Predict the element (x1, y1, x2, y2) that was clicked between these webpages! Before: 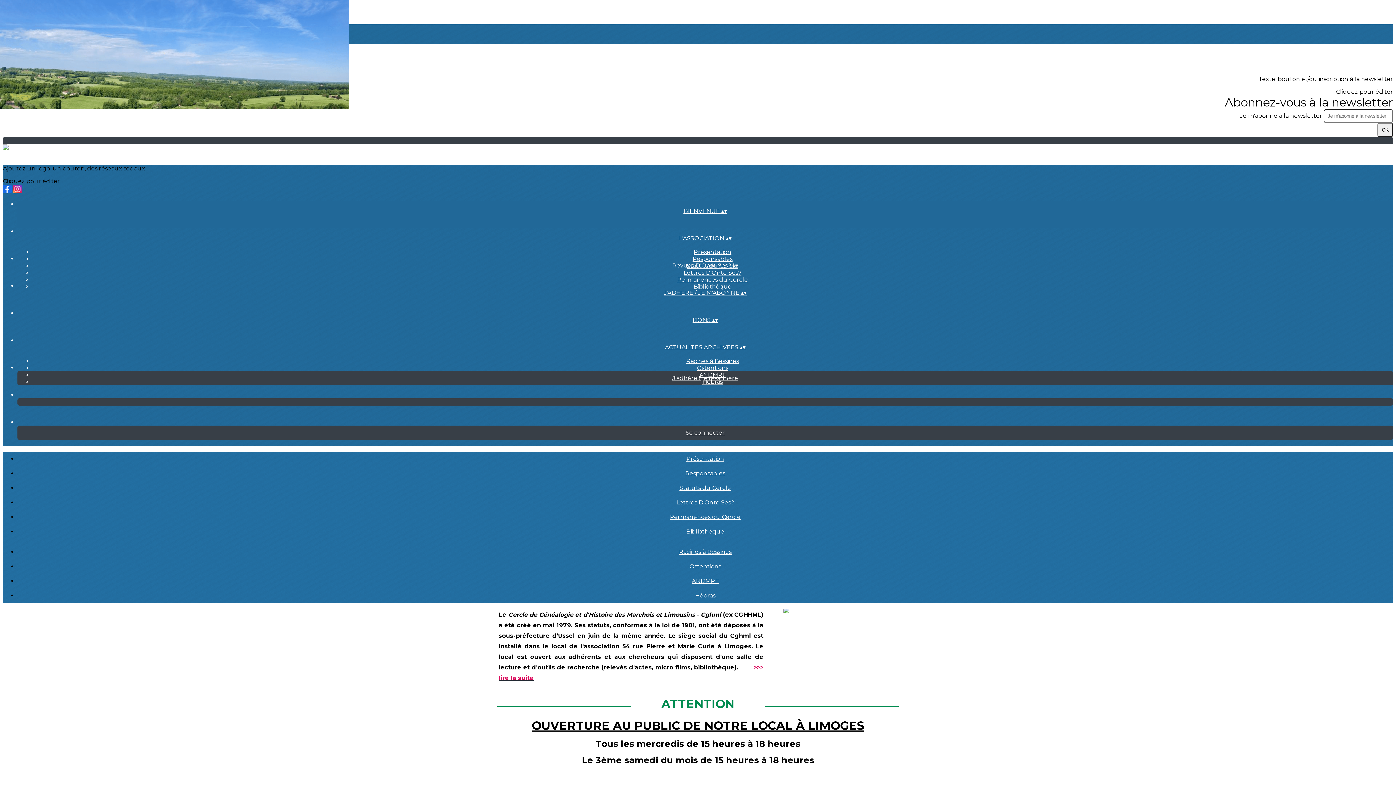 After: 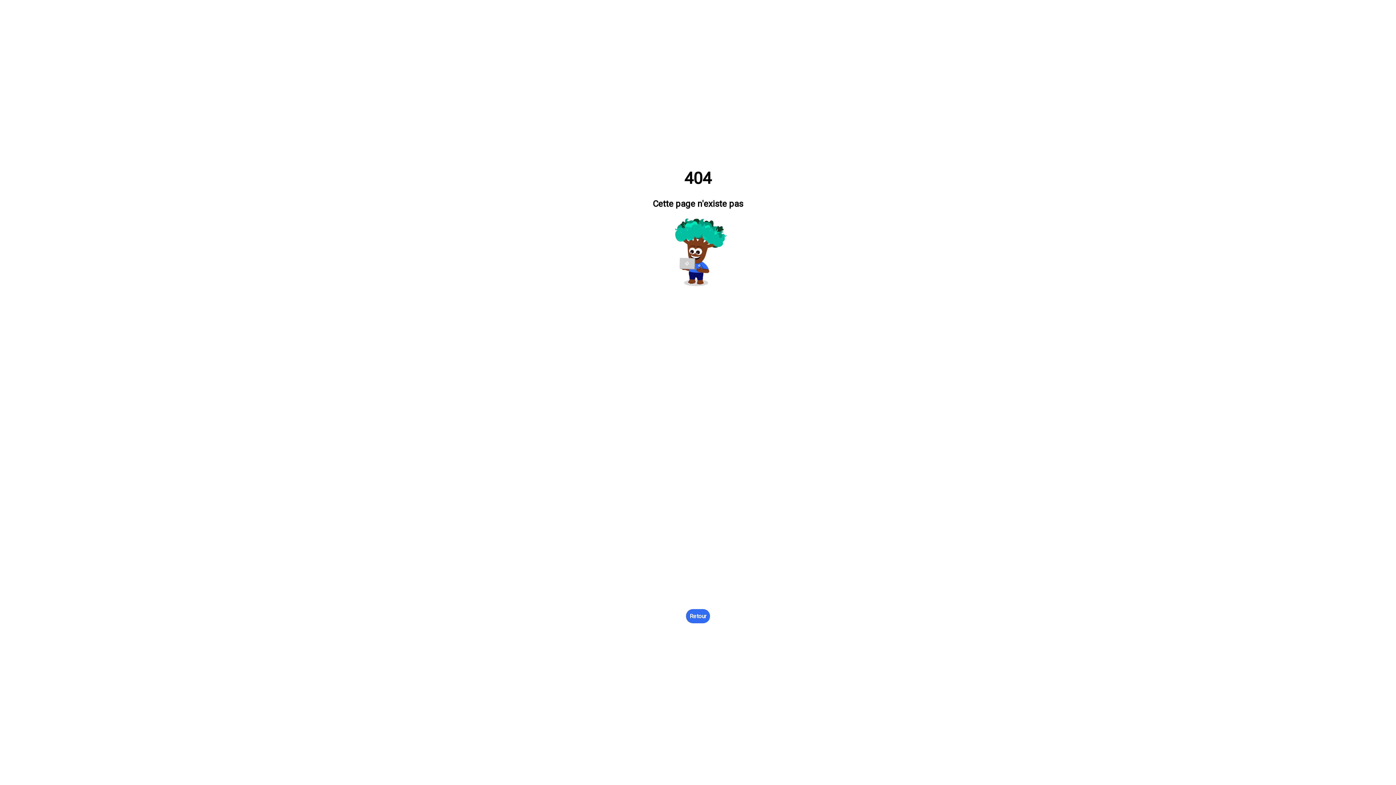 Action: bbox: (2, 137, 1393, 144)